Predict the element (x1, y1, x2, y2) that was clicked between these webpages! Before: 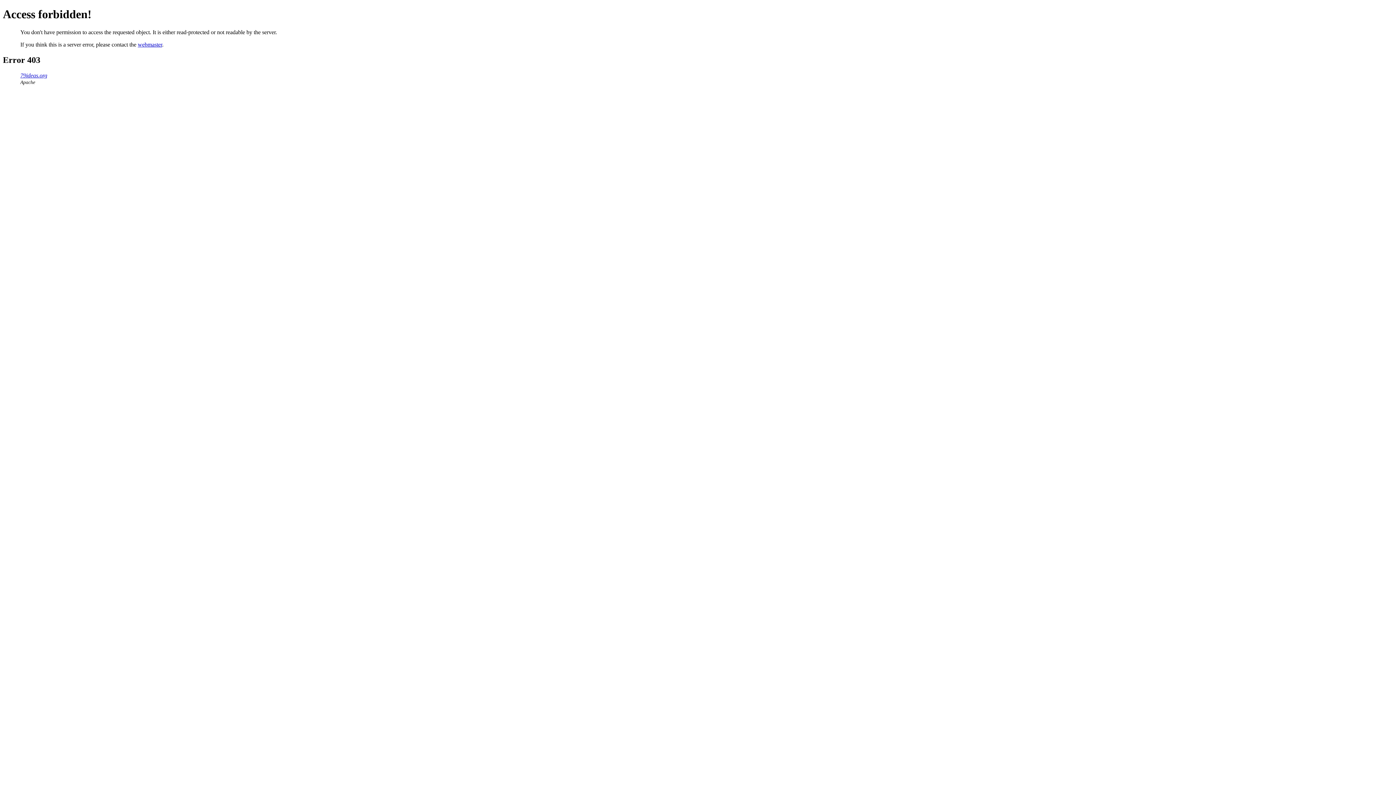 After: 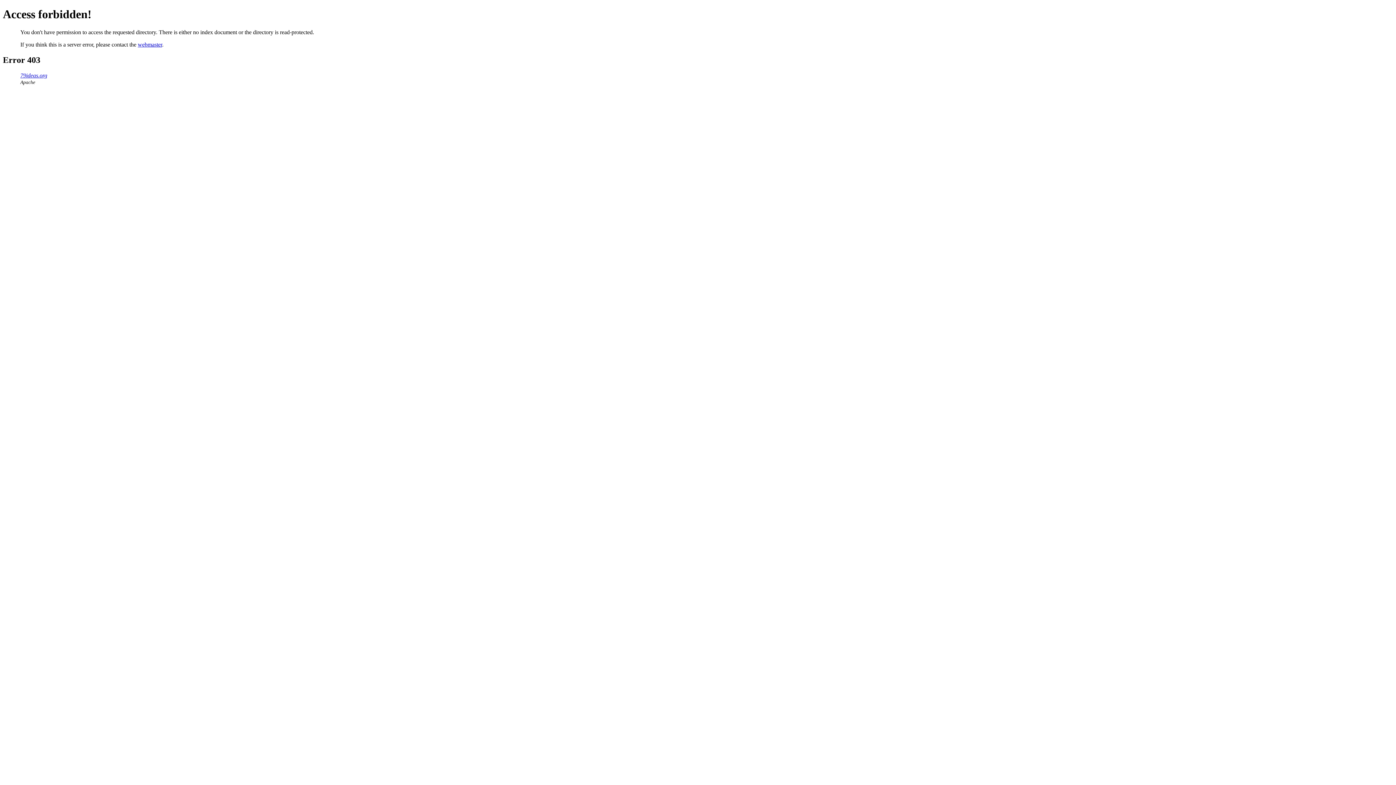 Action: bbox: (20, 72, 47, 78) label: 79ideas.org